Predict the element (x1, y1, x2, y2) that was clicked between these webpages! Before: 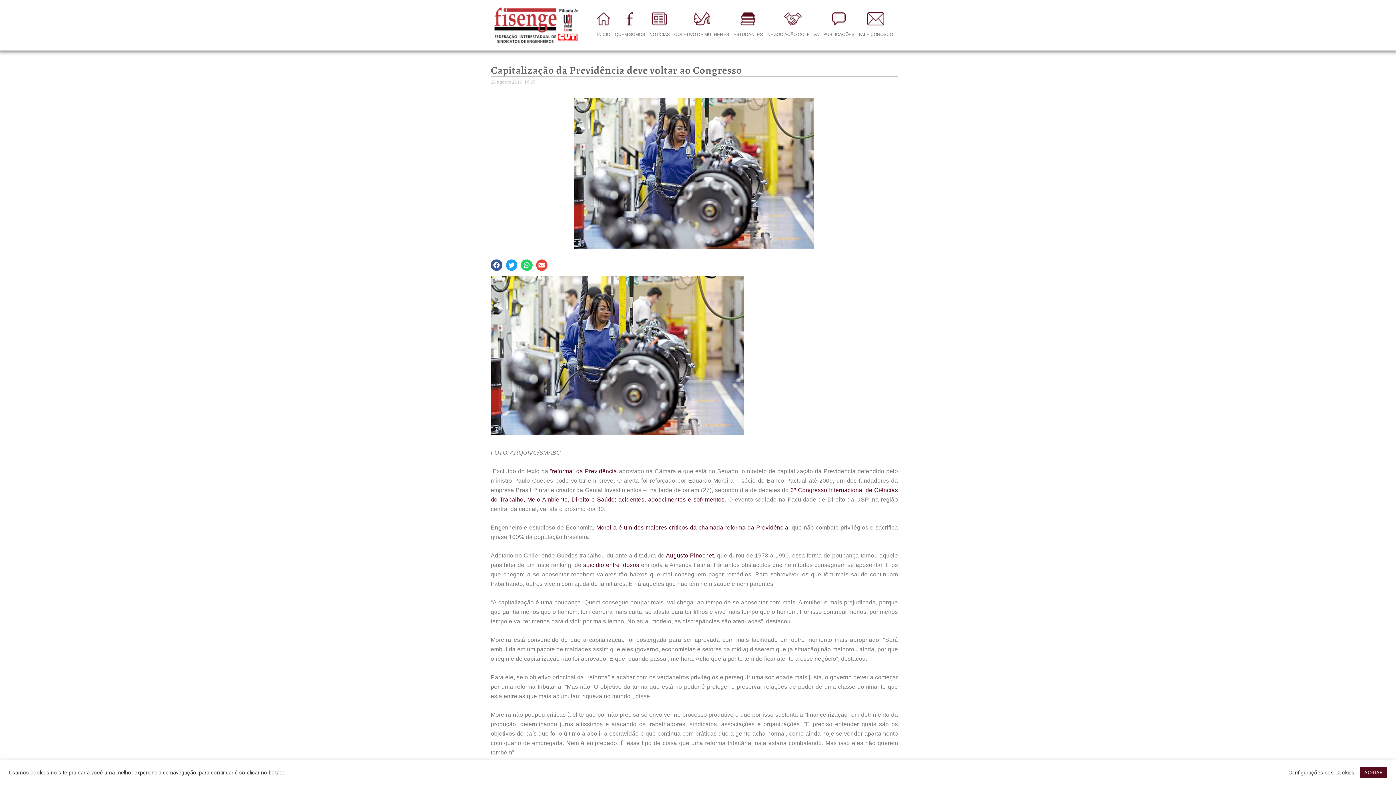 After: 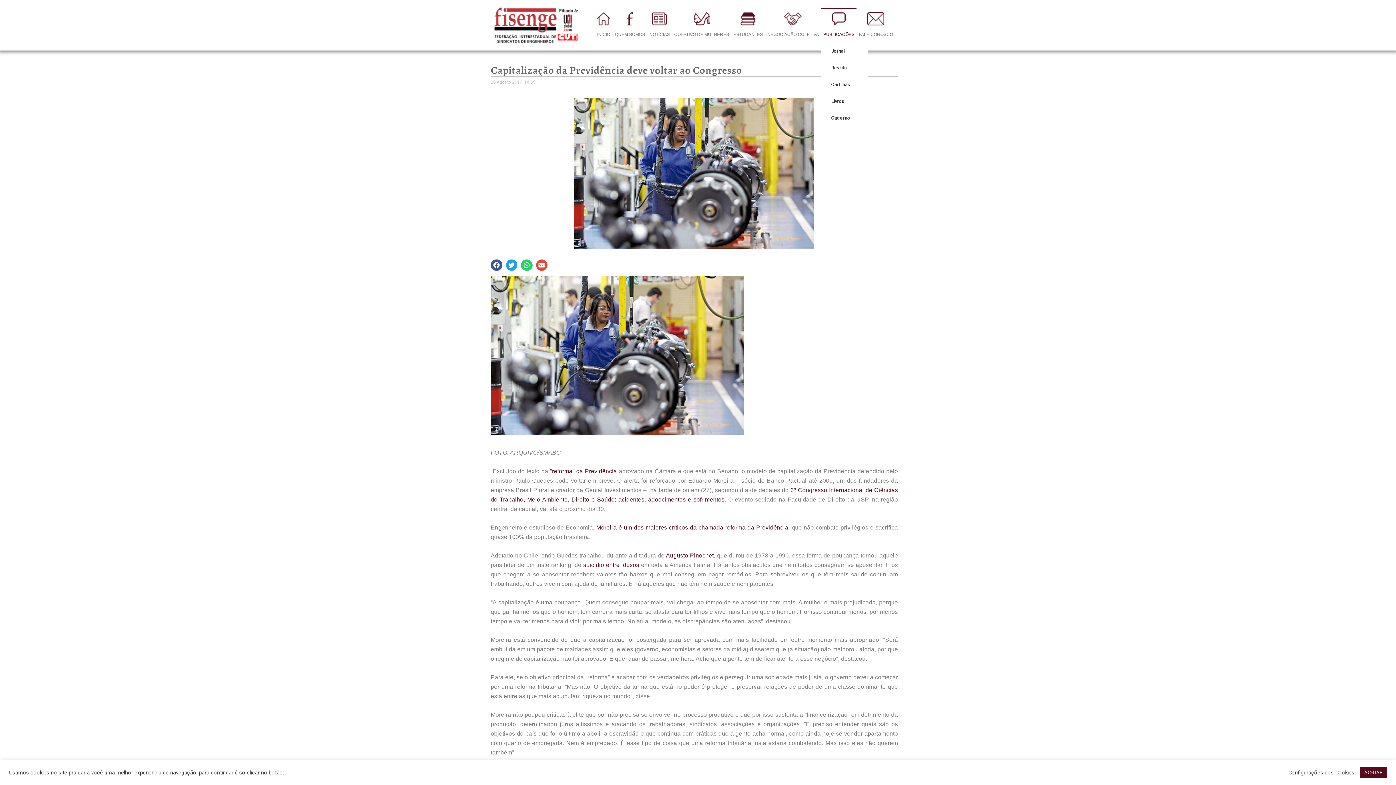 Action: label: PUBLICAÇÕES bbox: (821, 7, 856, 42)